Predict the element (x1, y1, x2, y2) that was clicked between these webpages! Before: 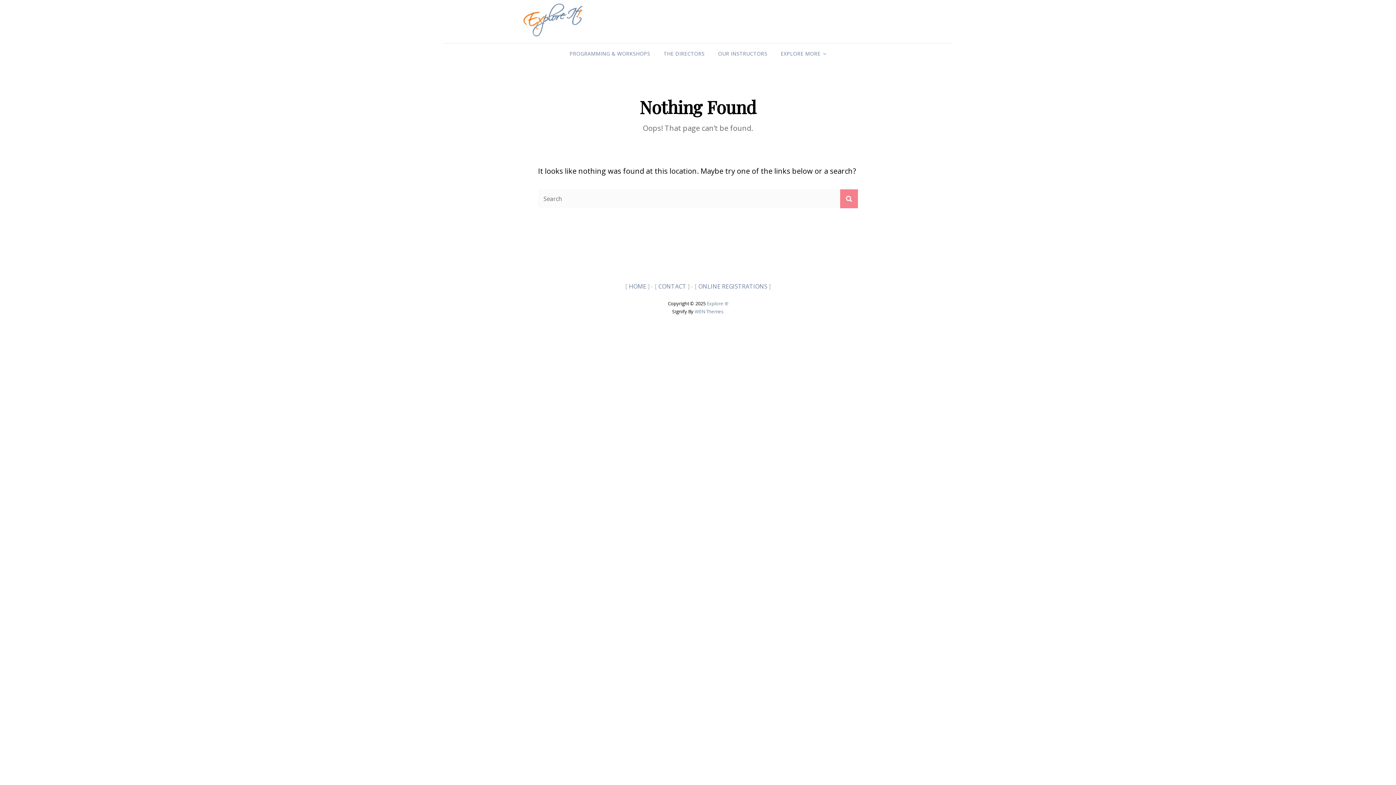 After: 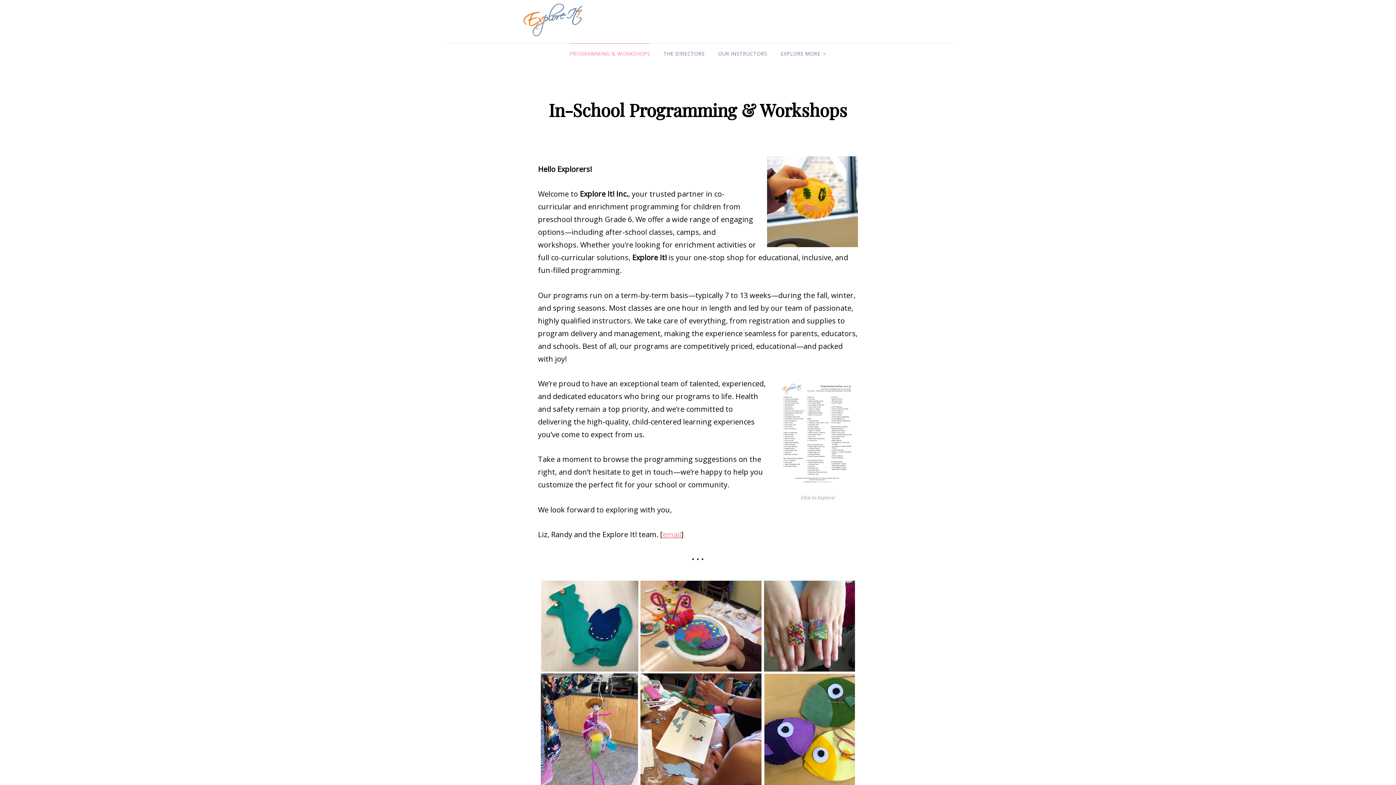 Action: label: PROGRAMMING & WORKSHOPS bbox: (563, 43, 656, 64)